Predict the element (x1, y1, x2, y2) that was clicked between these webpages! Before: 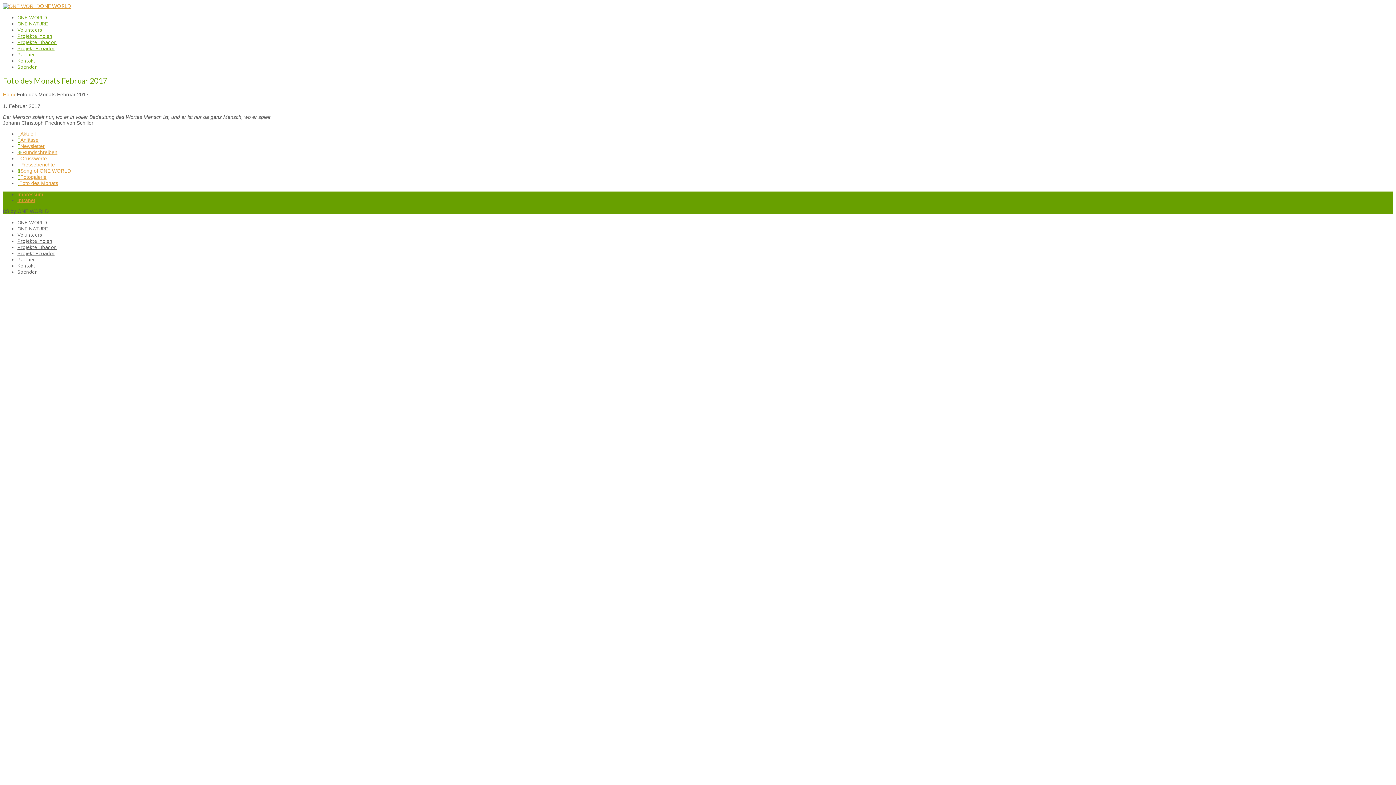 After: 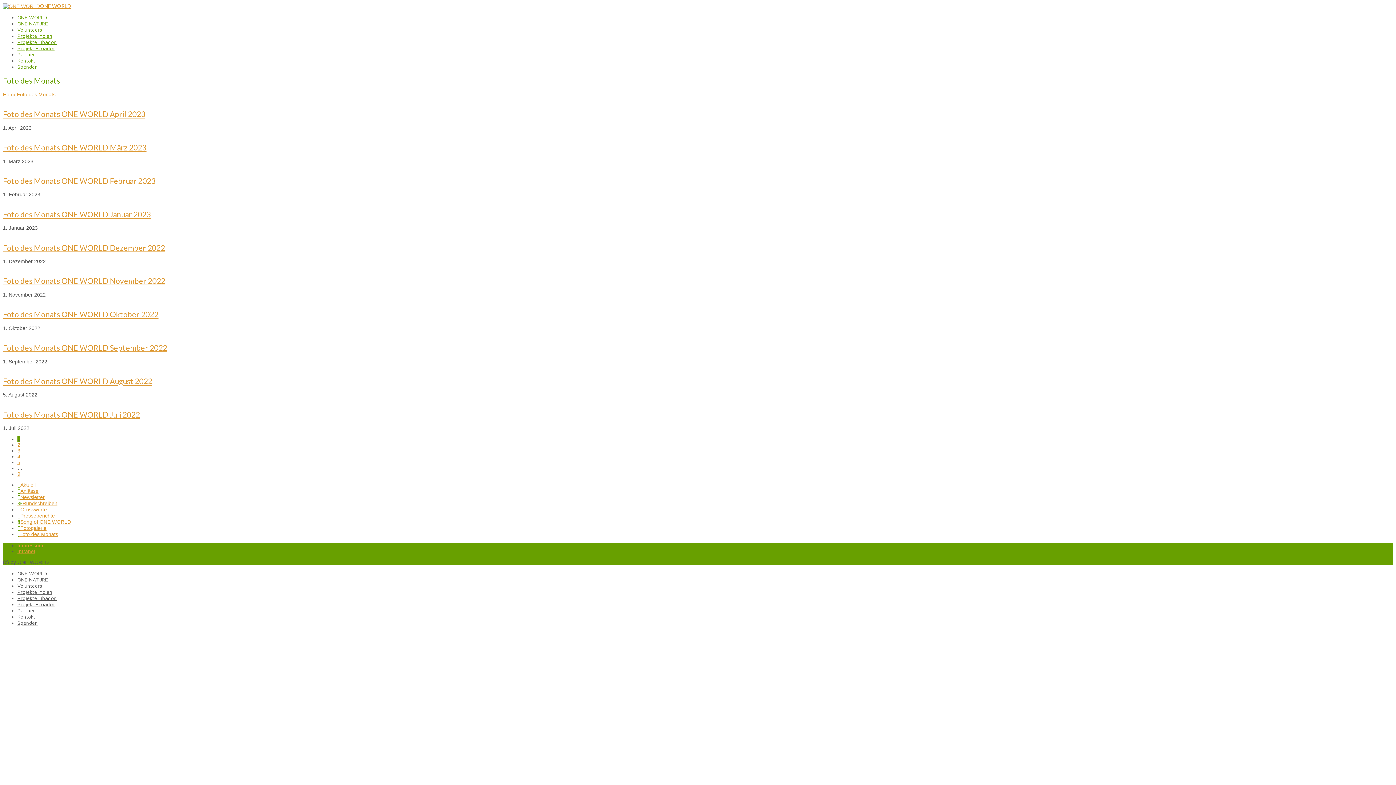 Action: bbox: (17, 180, 58, 186) label: Foto des Monats